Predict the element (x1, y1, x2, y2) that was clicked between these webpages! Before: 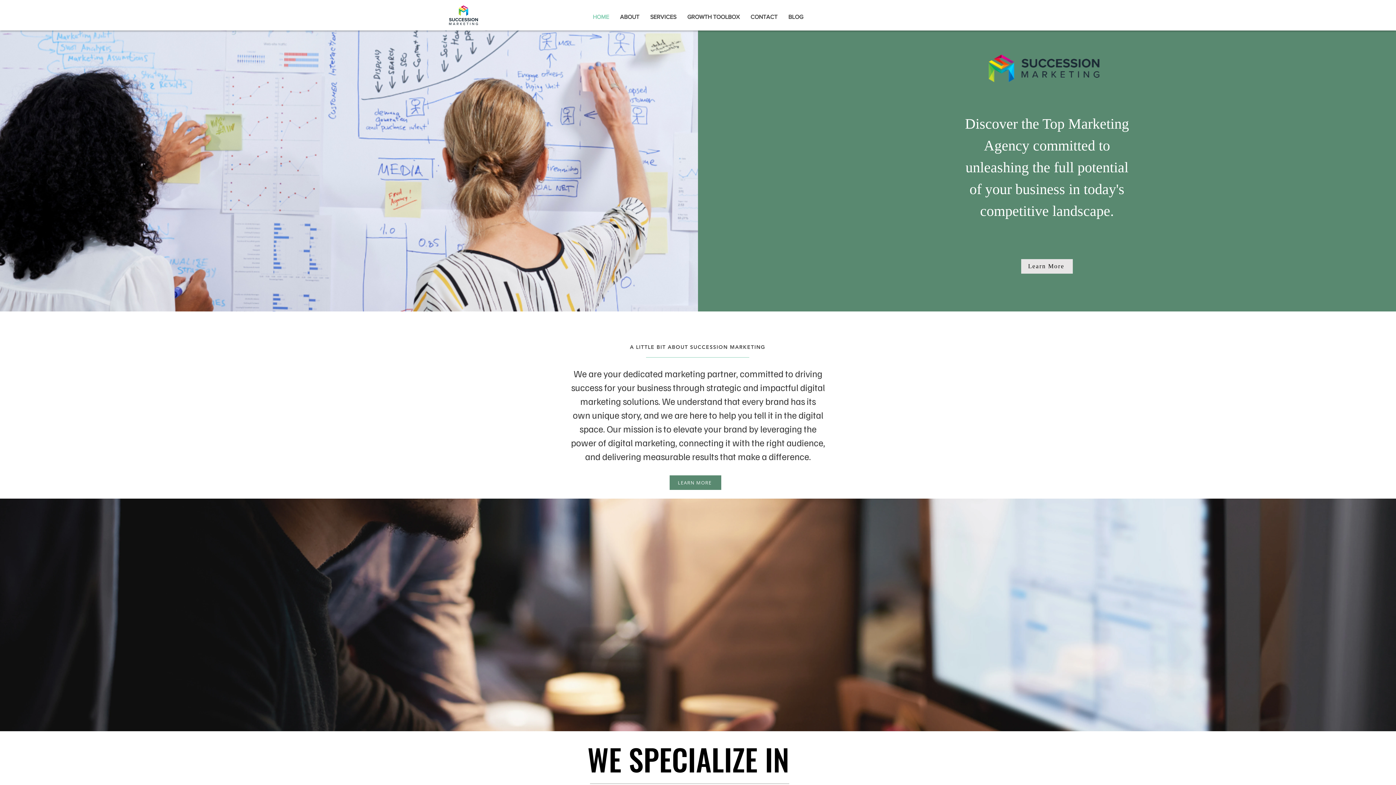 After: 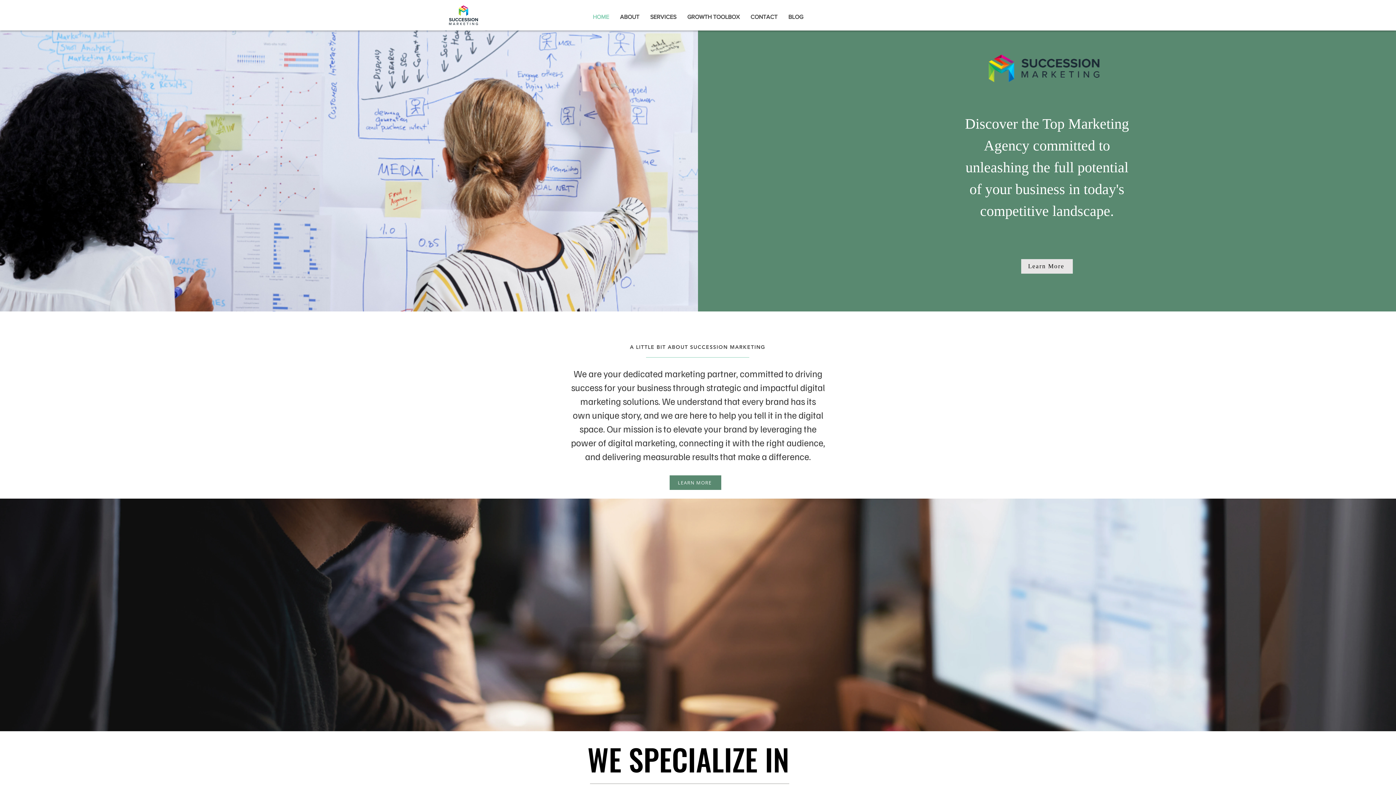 Action: bbox: (444, 2, 482, 27)